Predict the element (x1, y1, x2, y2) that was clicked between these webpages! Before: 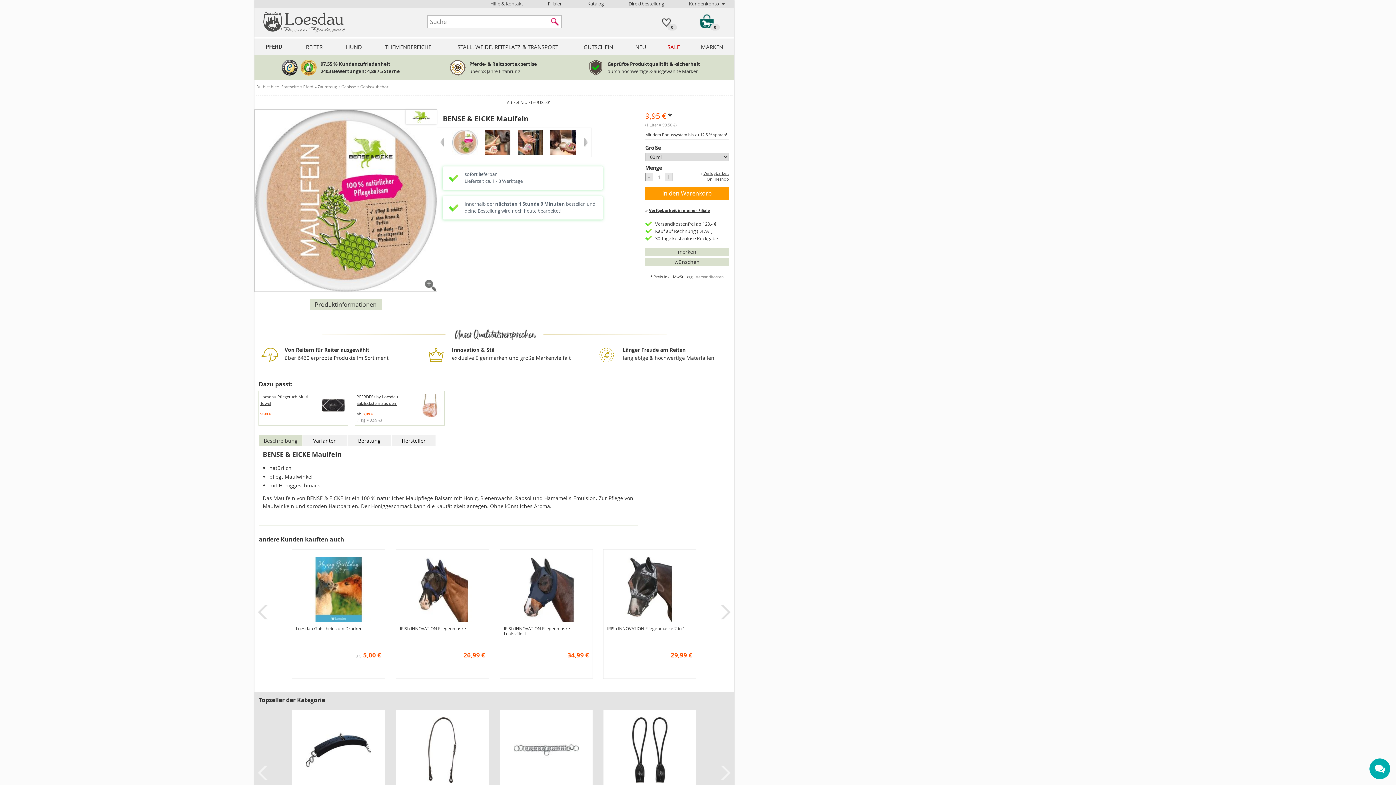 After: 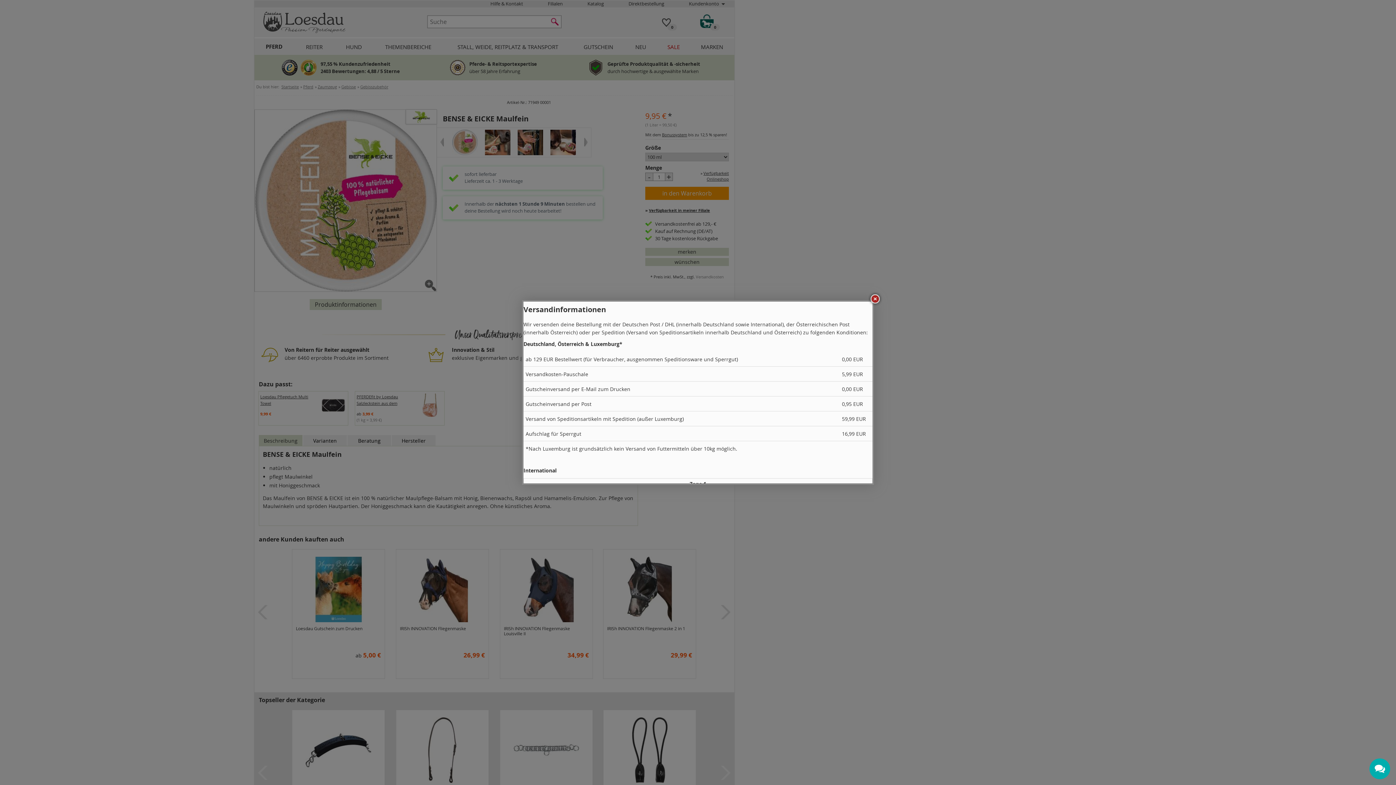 Action: label: Versandkosten bbox: (696, 274, 724, 279)